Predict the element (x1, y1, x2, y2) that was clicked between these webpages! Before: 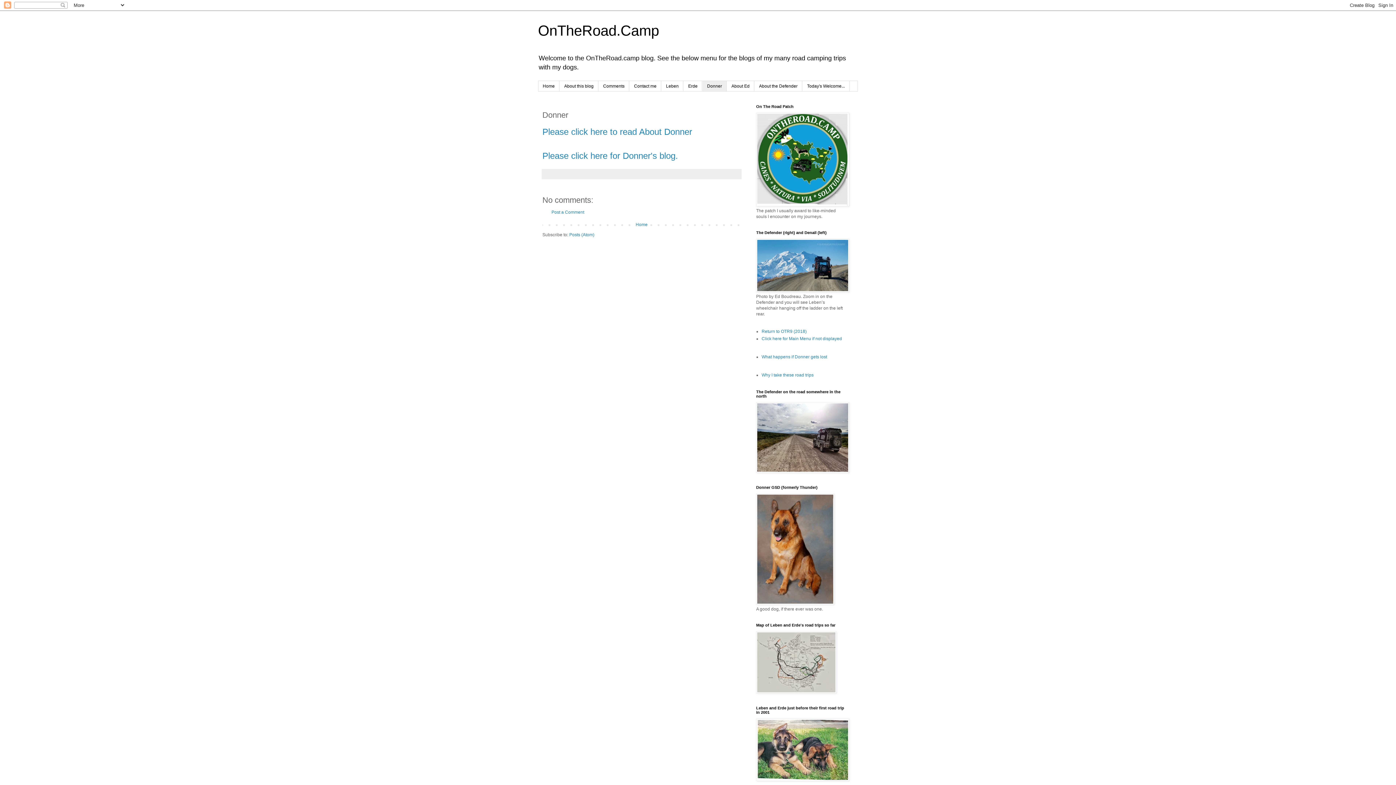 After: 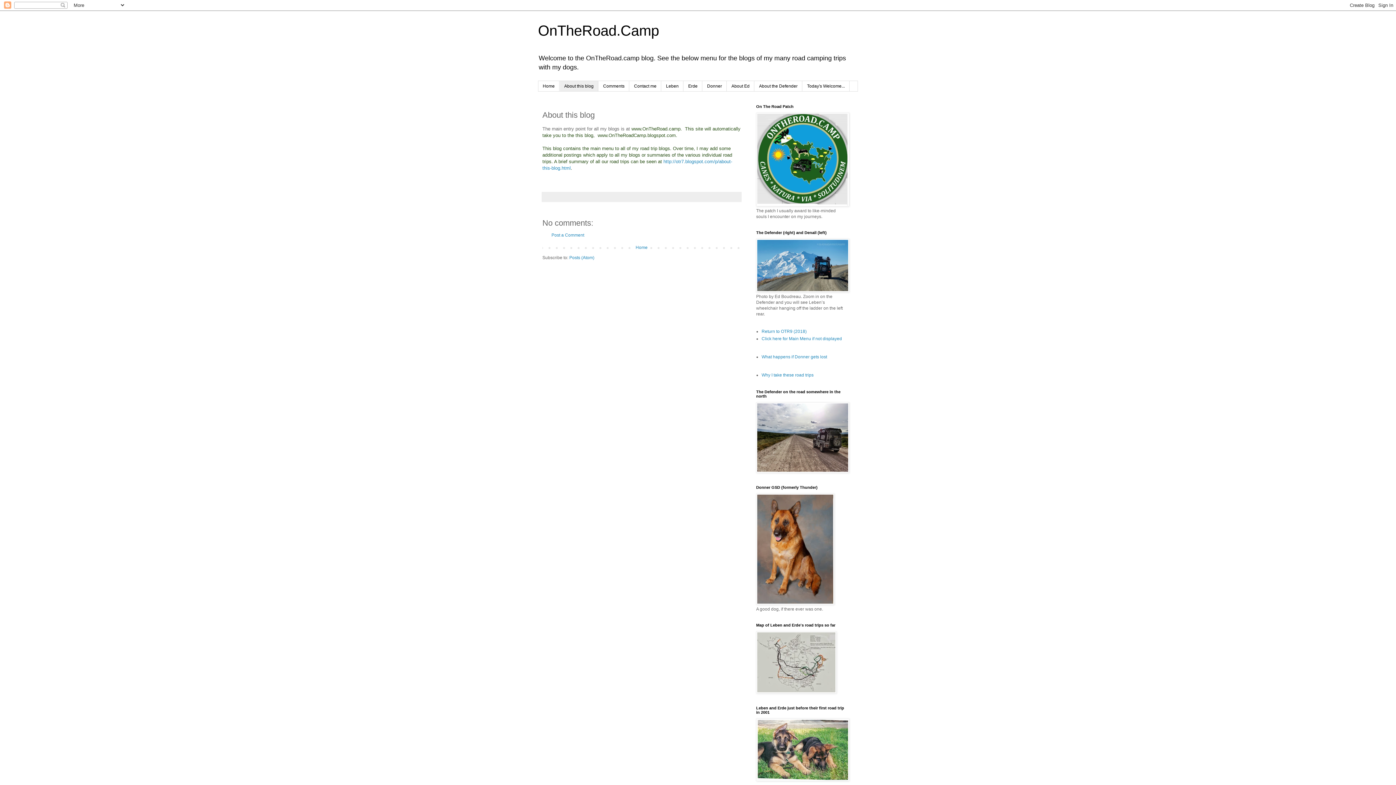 Action: label: About this blog bbox: (559, 81, 598, 91)